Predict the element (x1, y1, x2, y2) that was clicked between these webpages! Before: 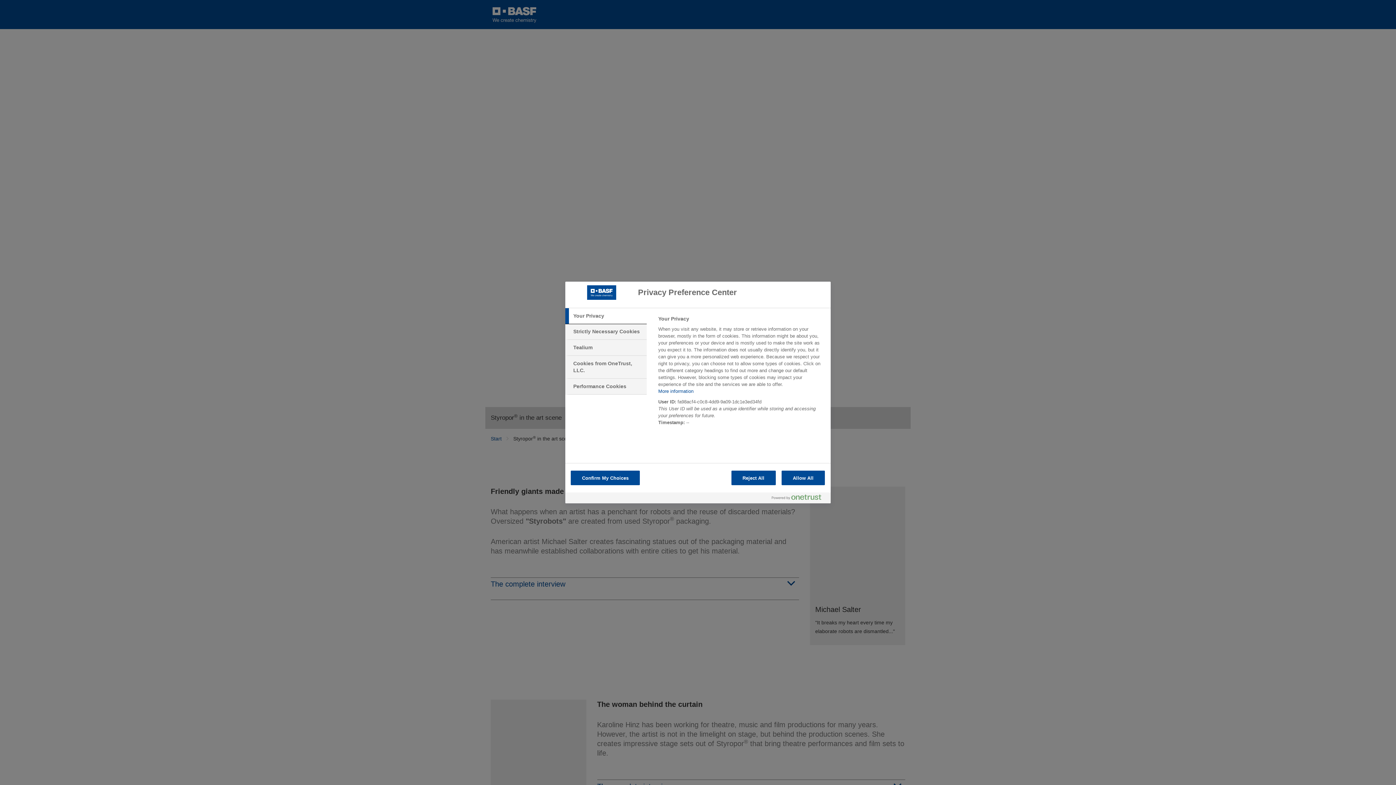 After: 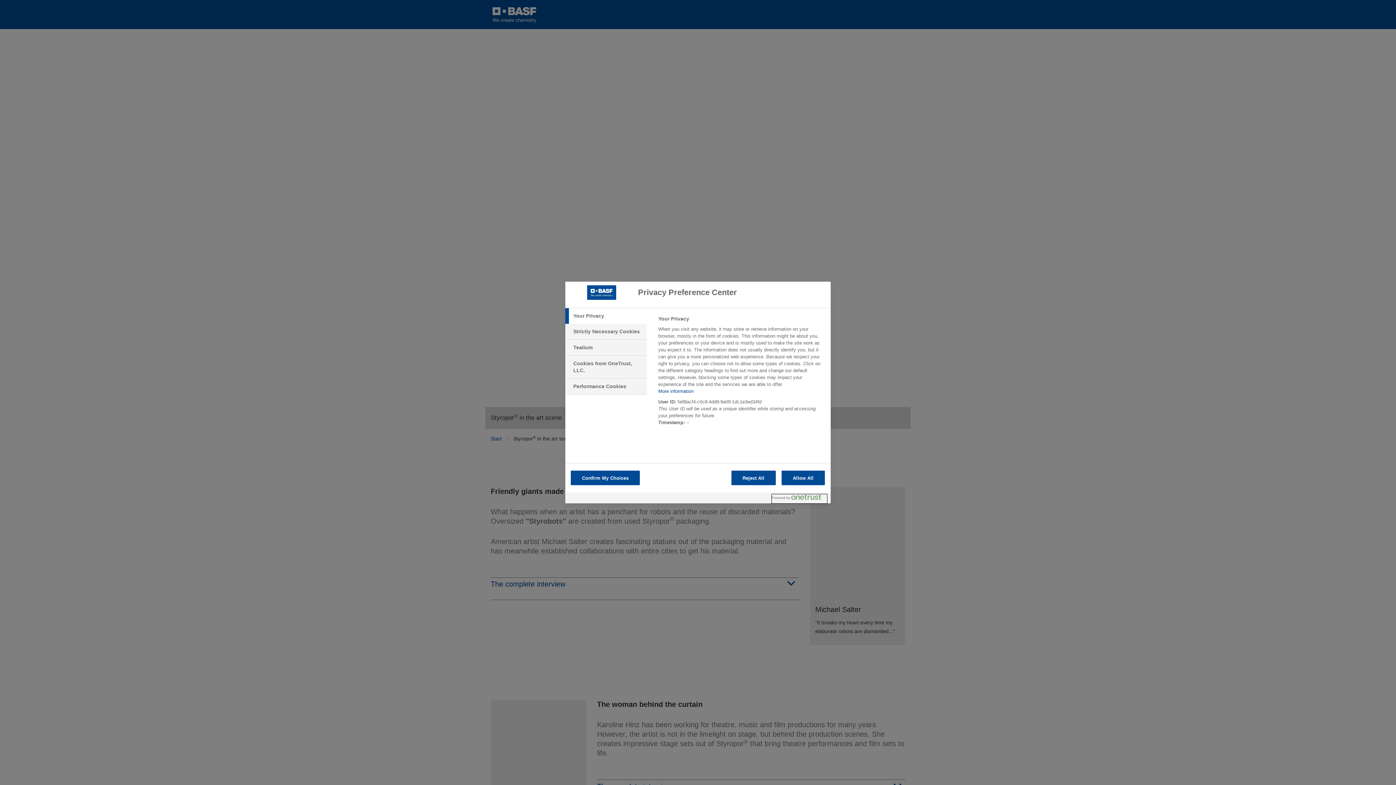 Action: label: Powered by OneTrust Opens in a new Tab bbox: (772, 494, 827, 503)